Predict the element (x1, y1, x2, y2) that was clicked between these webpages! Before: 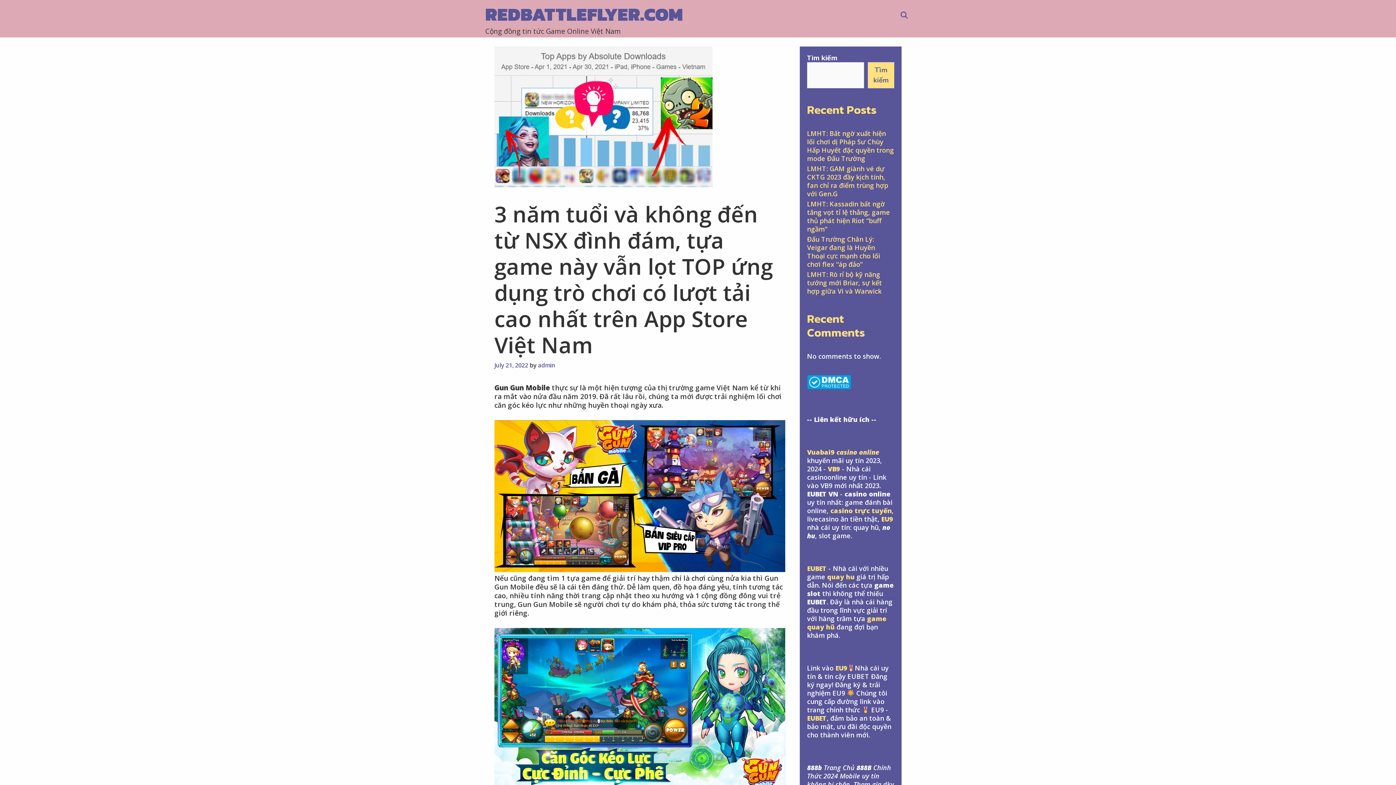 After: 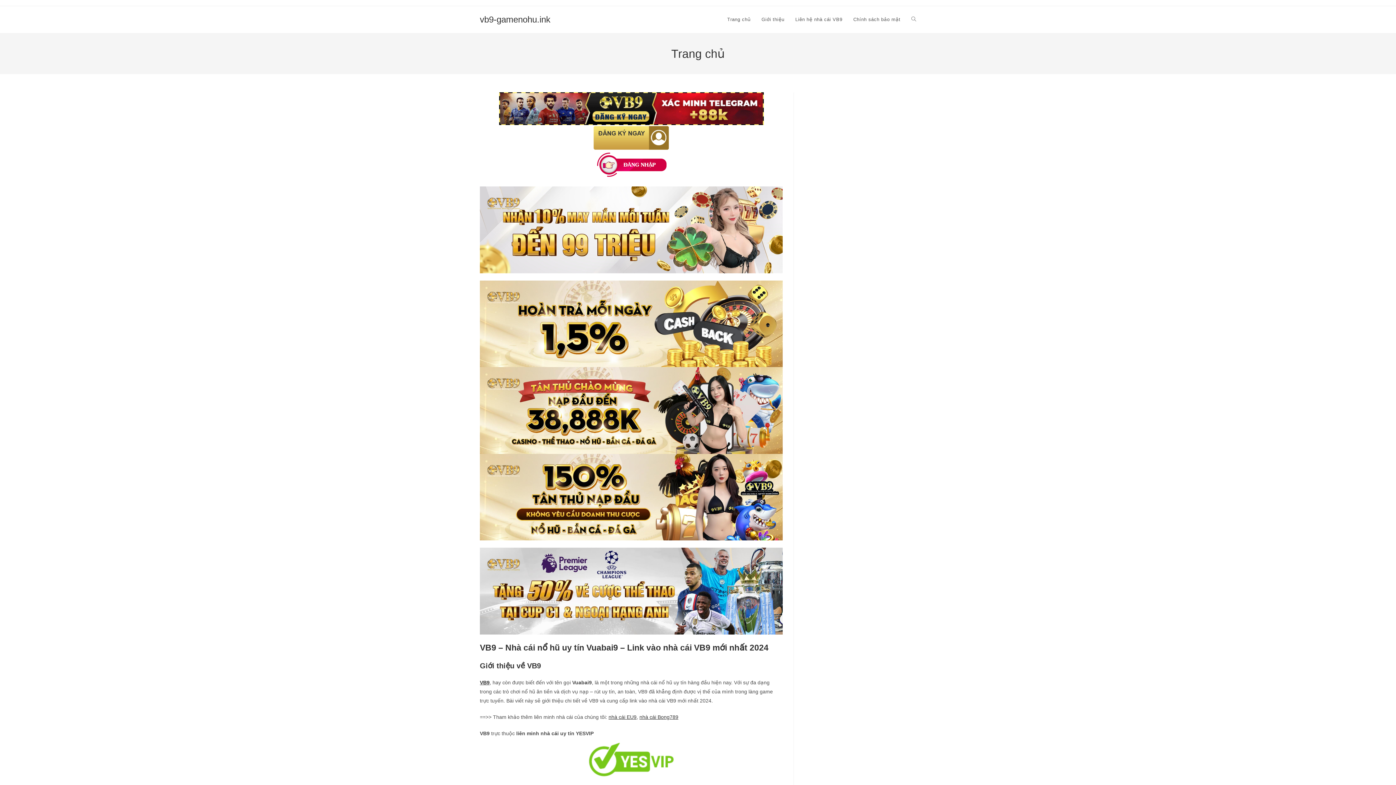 Action: label: VB9 bbox: (828, 464, 840, 473)